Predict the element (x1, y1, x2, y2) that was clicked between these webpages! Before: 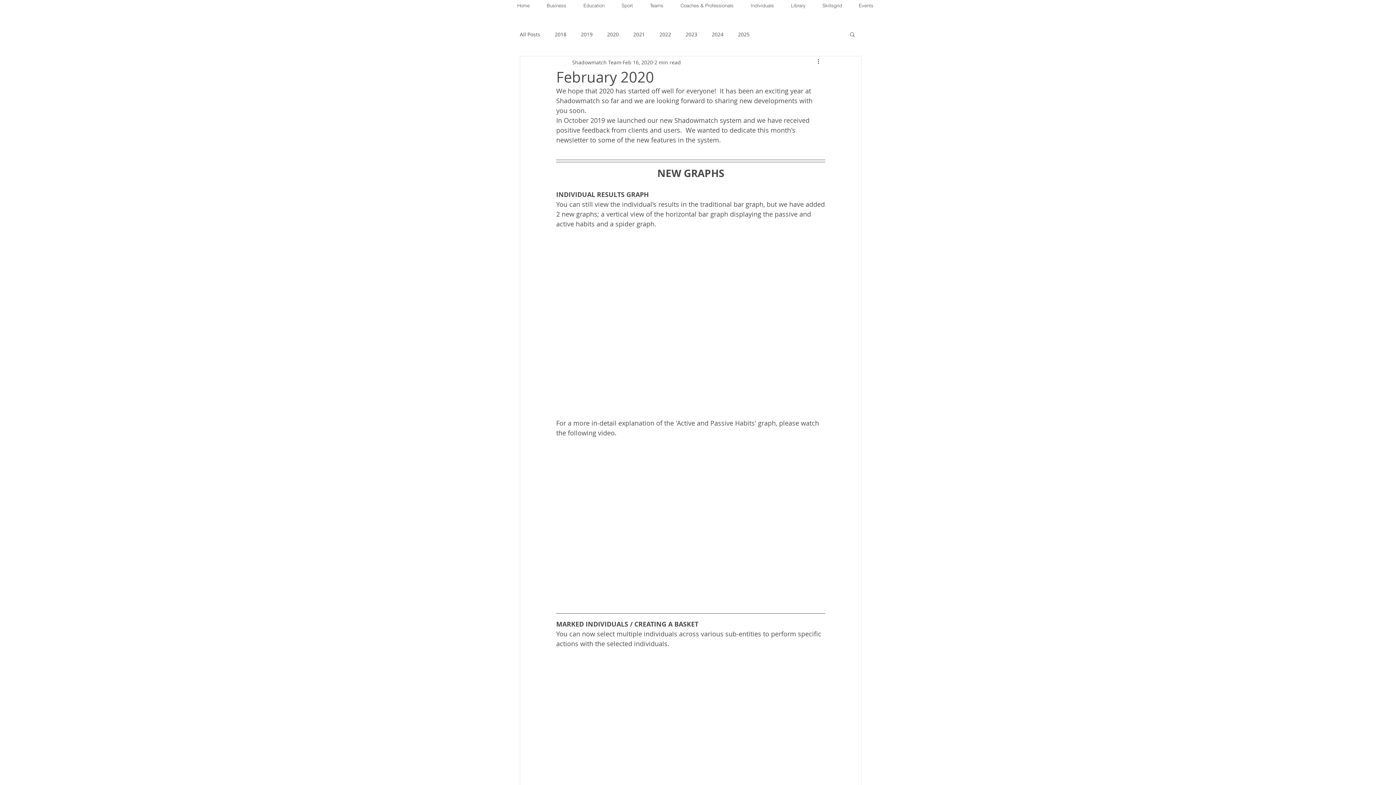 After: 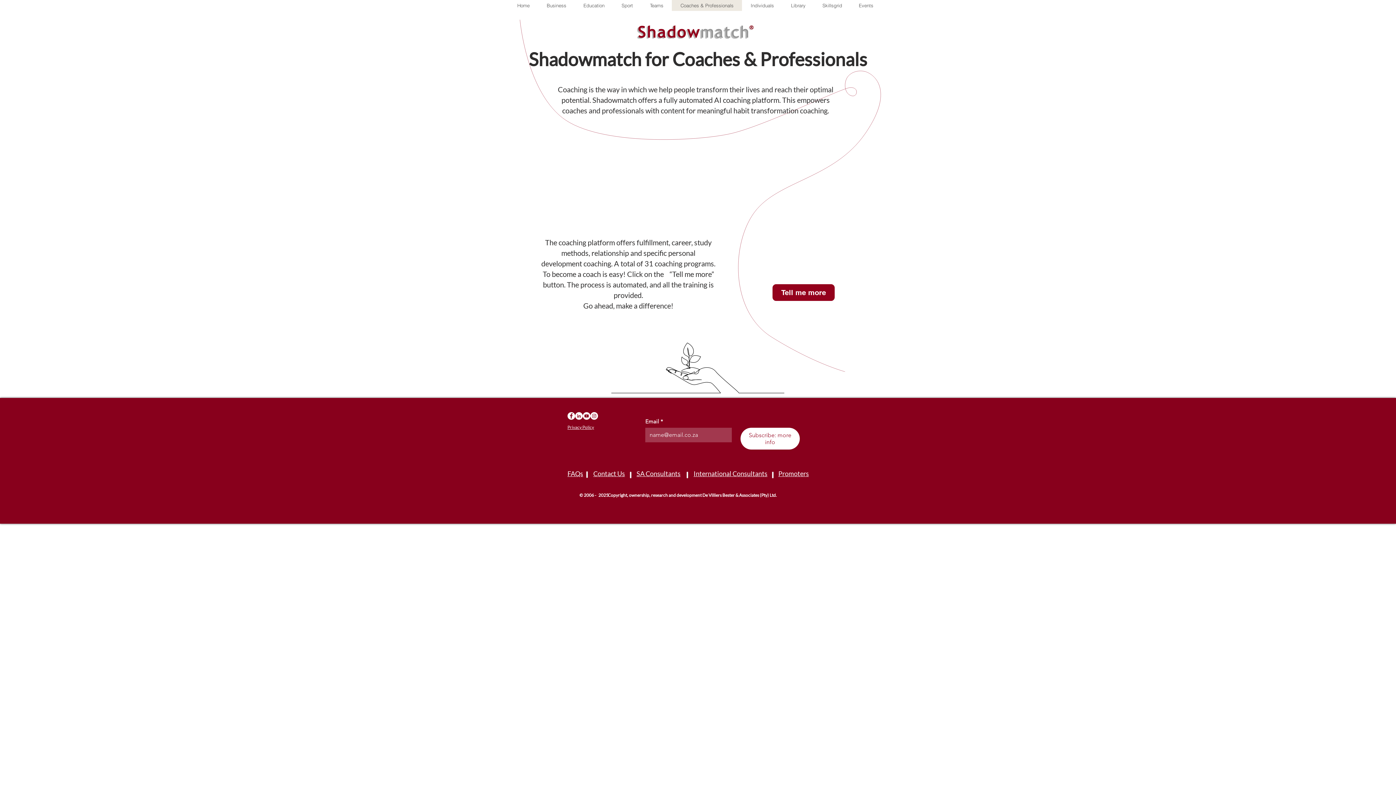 Action: bbox: (672, 0, 742, 10) label: Coaches & Professionals